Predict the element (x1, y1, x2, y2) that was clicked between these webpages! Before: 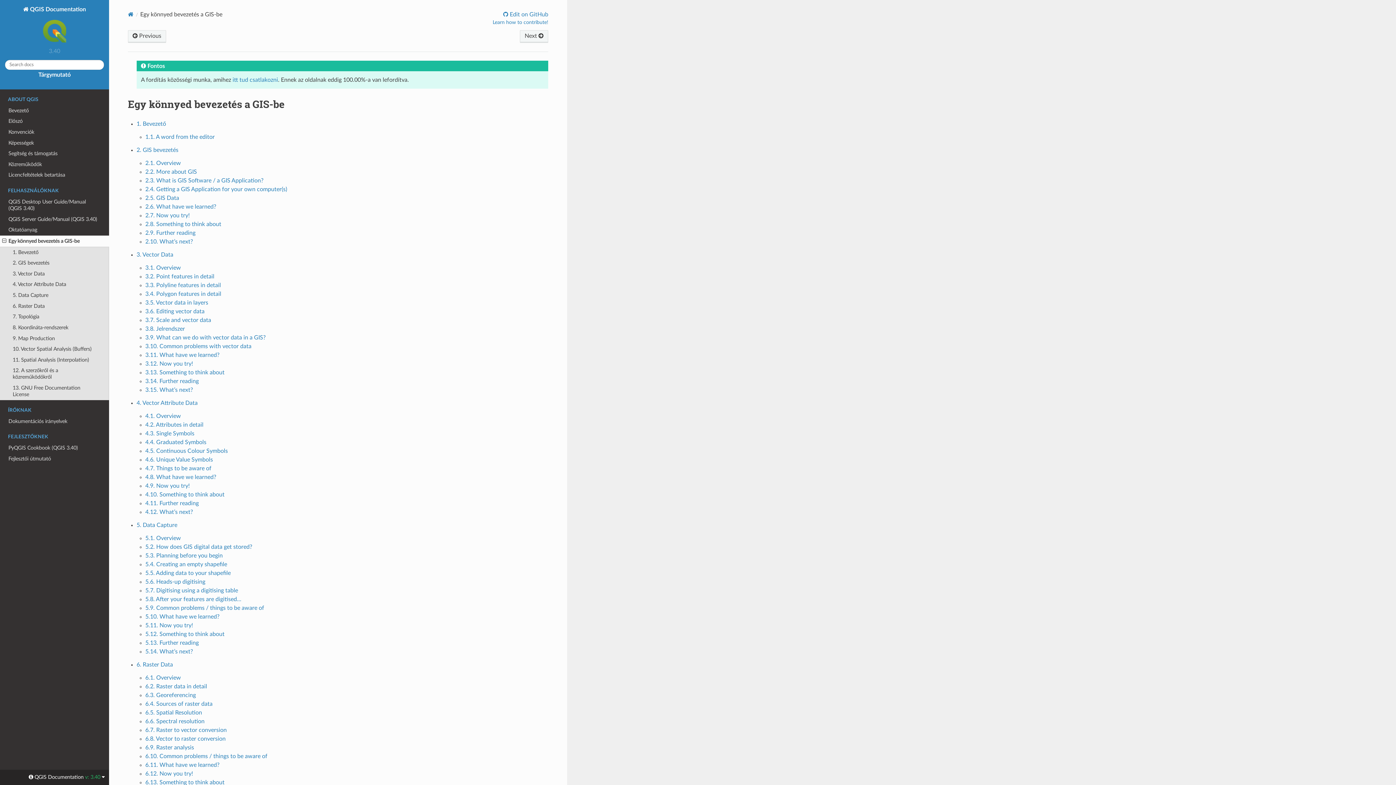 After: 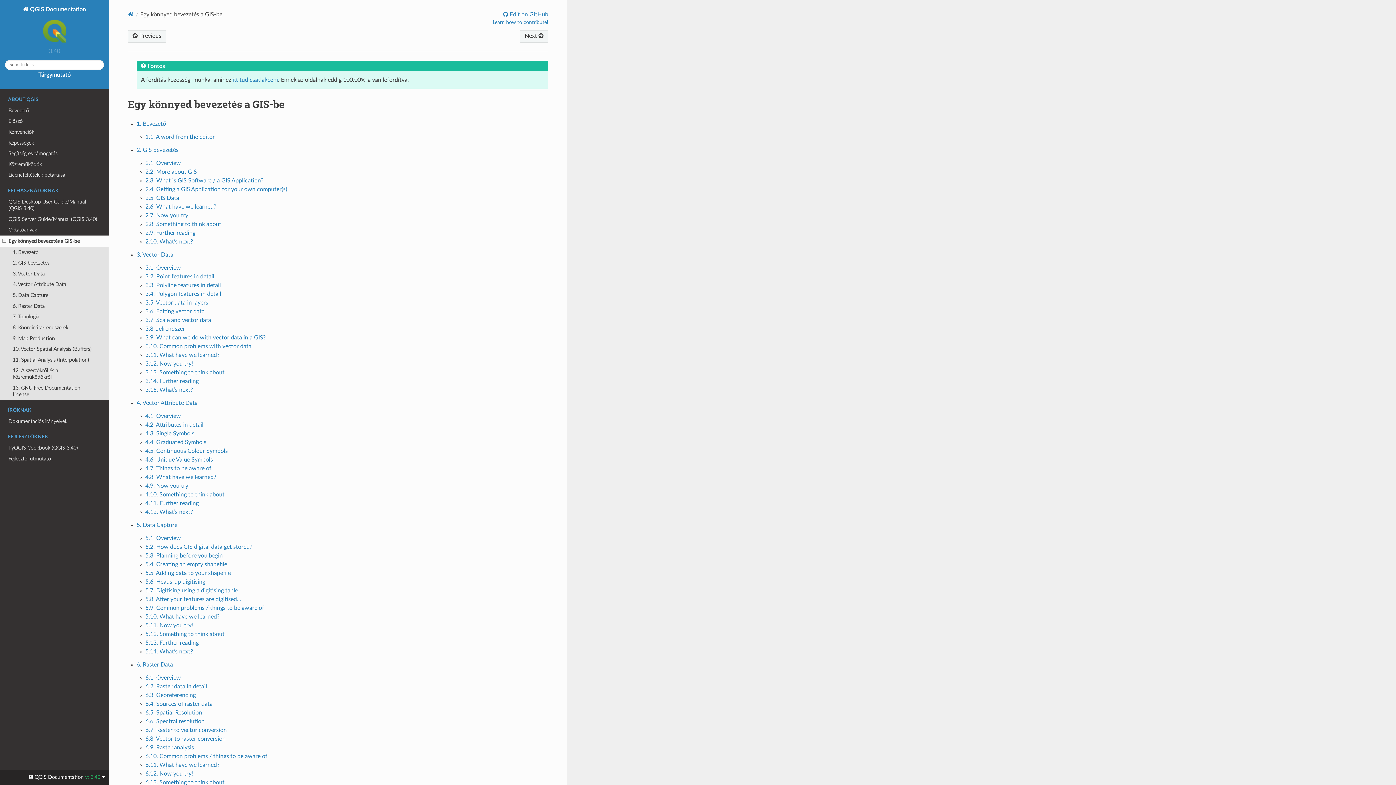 Action: label: Egy könnyed bevezetés a GIS-be bbox: (0, 235, 109, 247)